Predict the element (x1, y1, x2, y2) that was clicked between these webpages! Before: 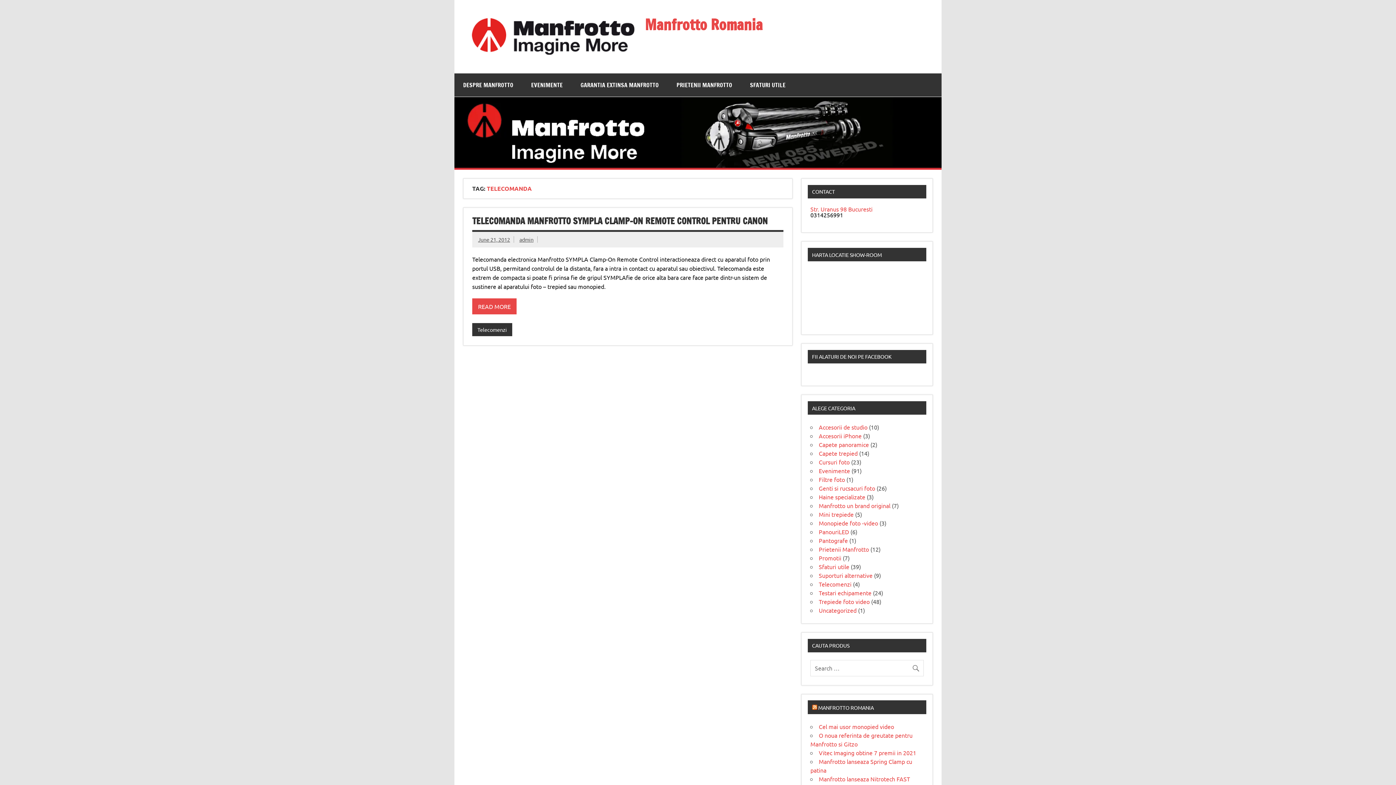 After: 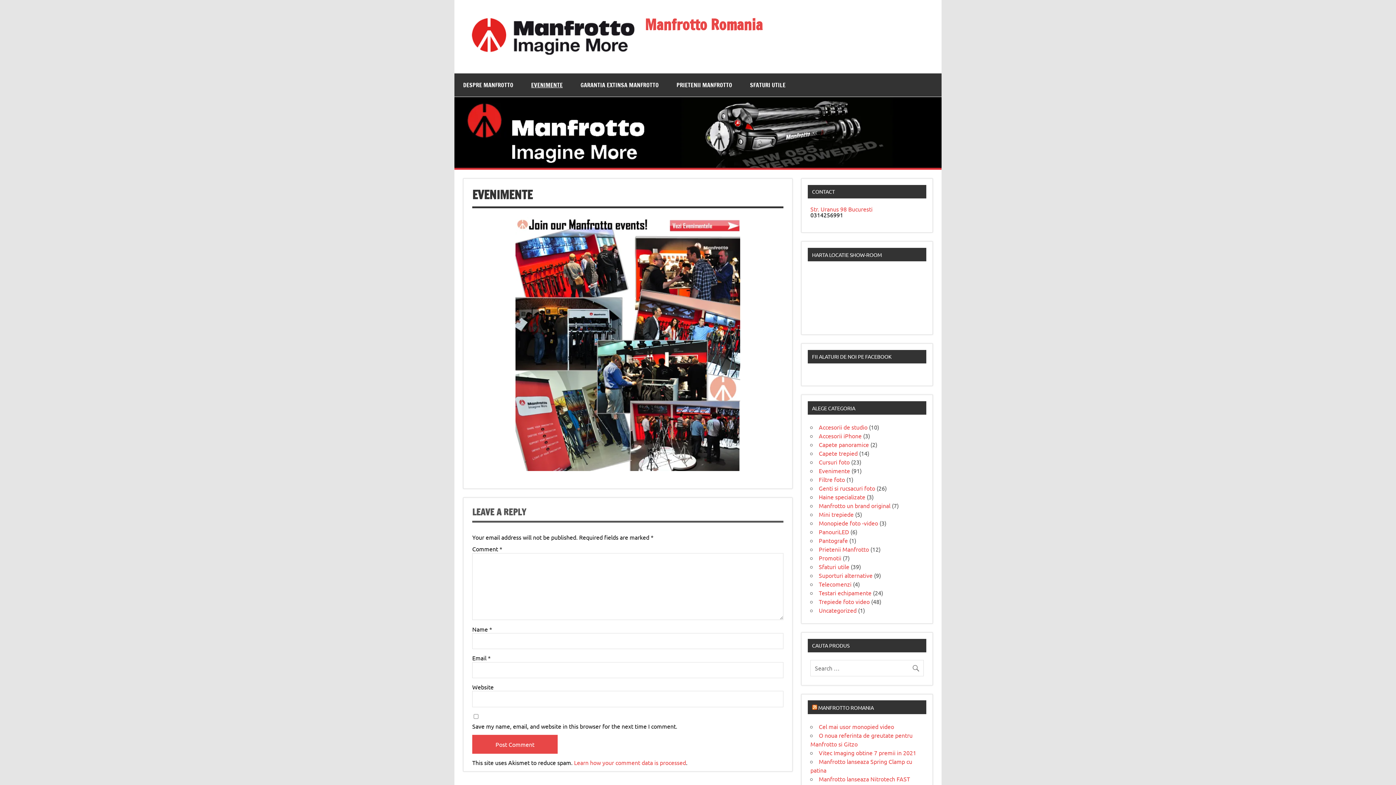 Action: bbox: (522, 73, 571, 96) label: EVENIMENTE